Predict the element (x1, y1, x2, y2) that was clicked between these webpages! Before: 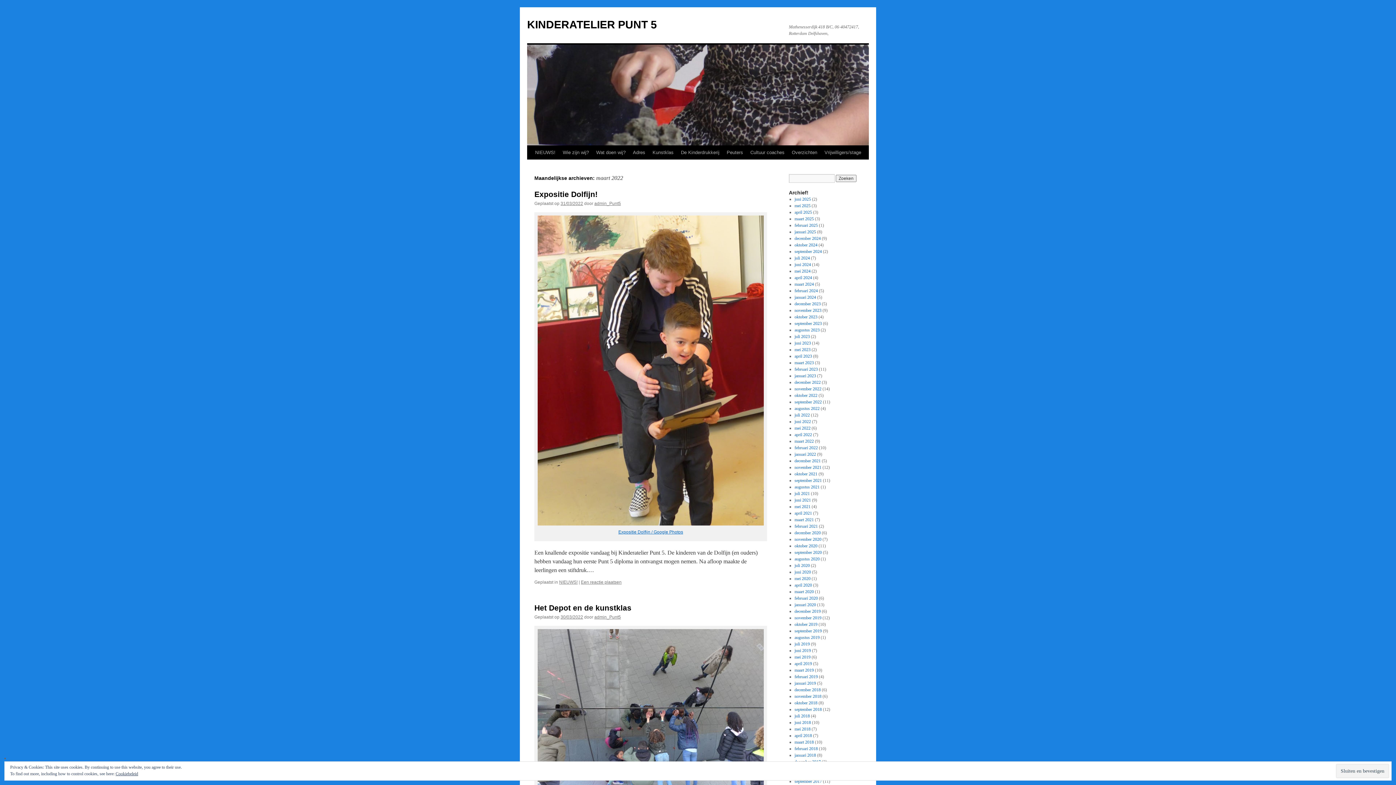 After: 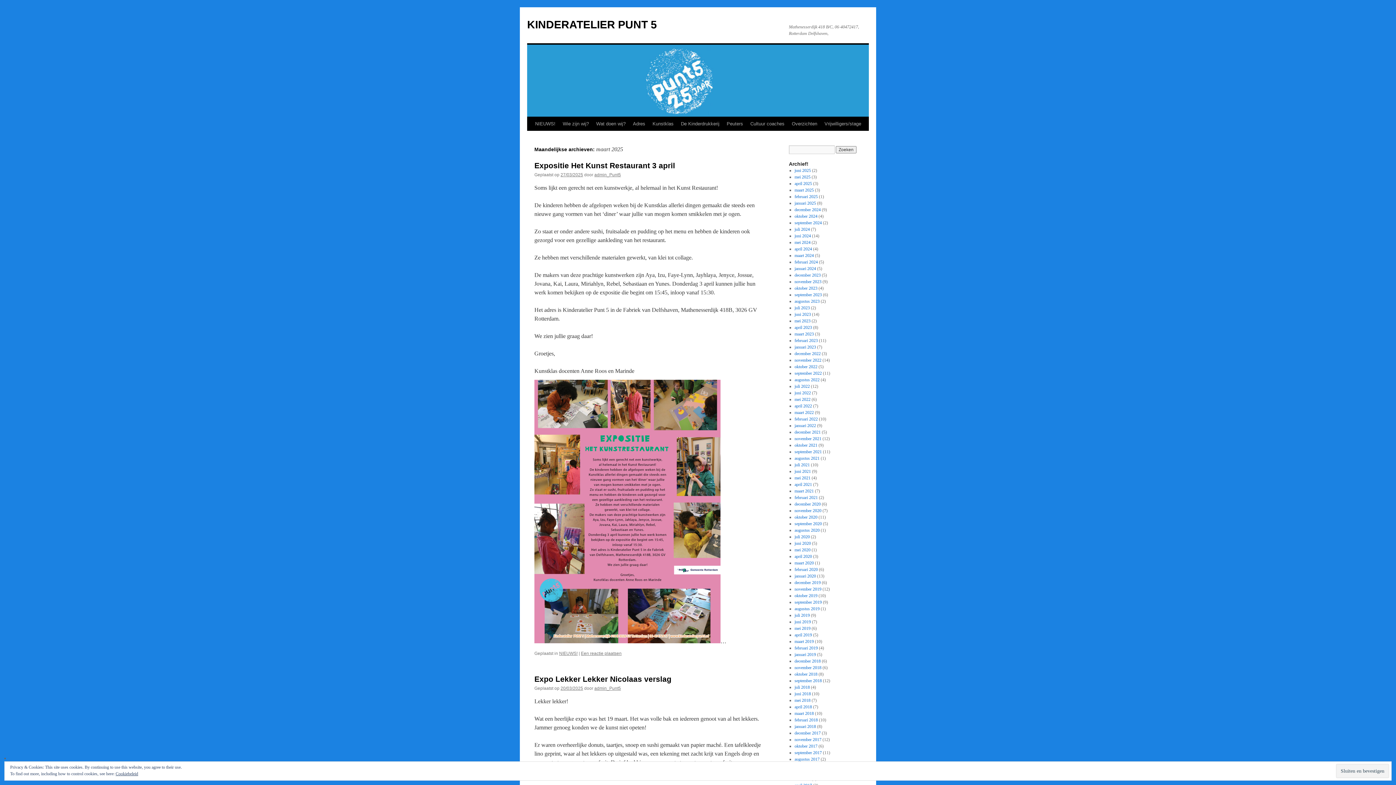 Action: bbox: (794, 216, 814, 221) label: maart 2025